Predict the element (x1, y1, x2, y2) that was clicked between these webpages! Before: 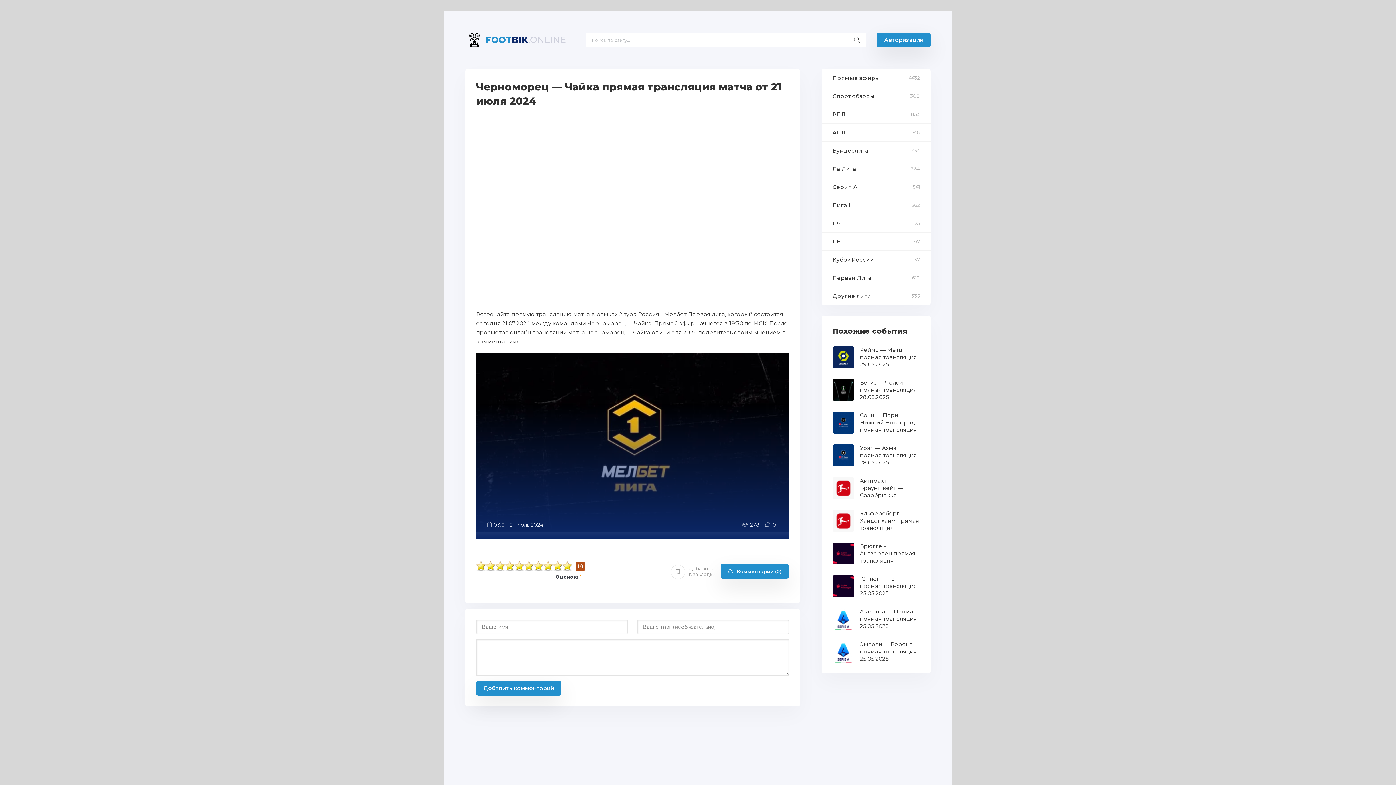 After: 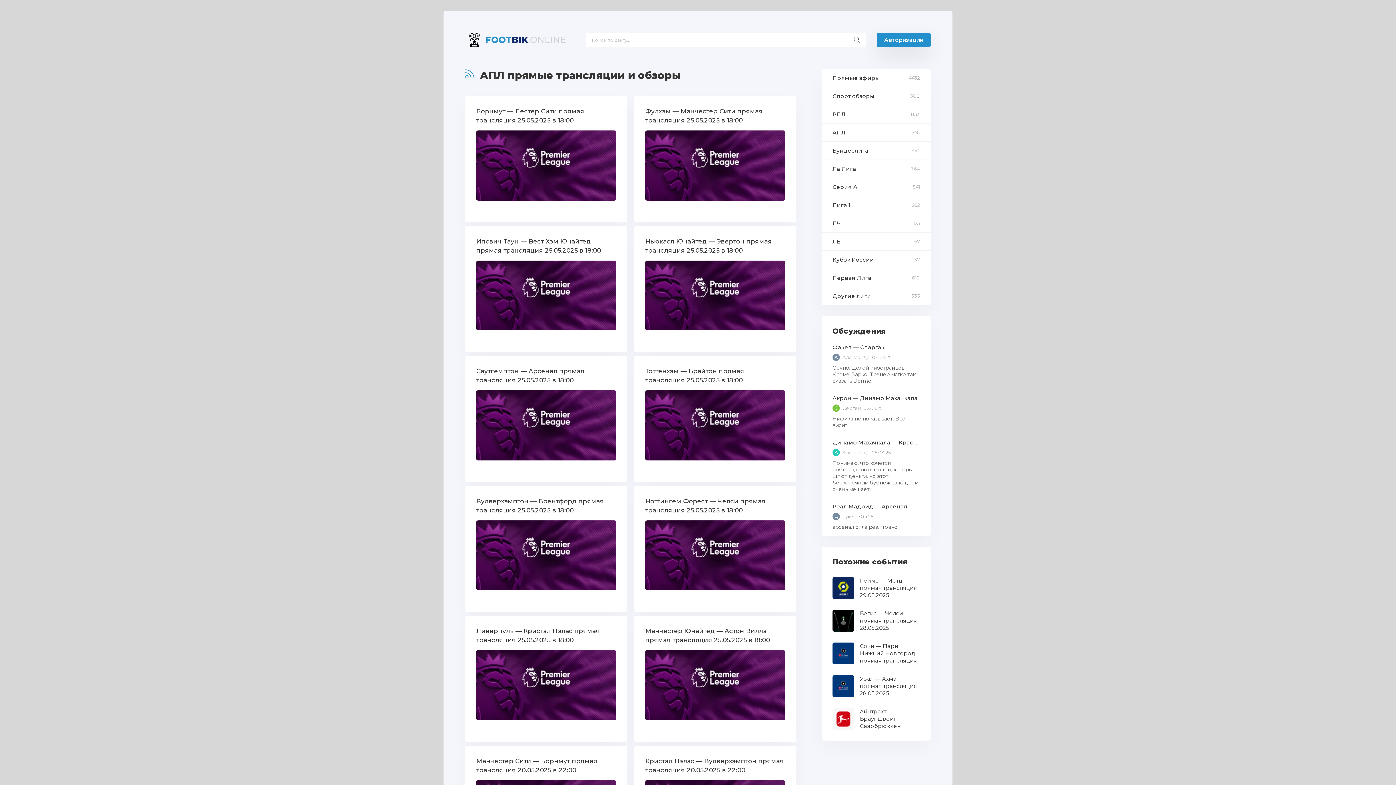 Action: bbox: (821, 123, 930, 141) label: АПЛ